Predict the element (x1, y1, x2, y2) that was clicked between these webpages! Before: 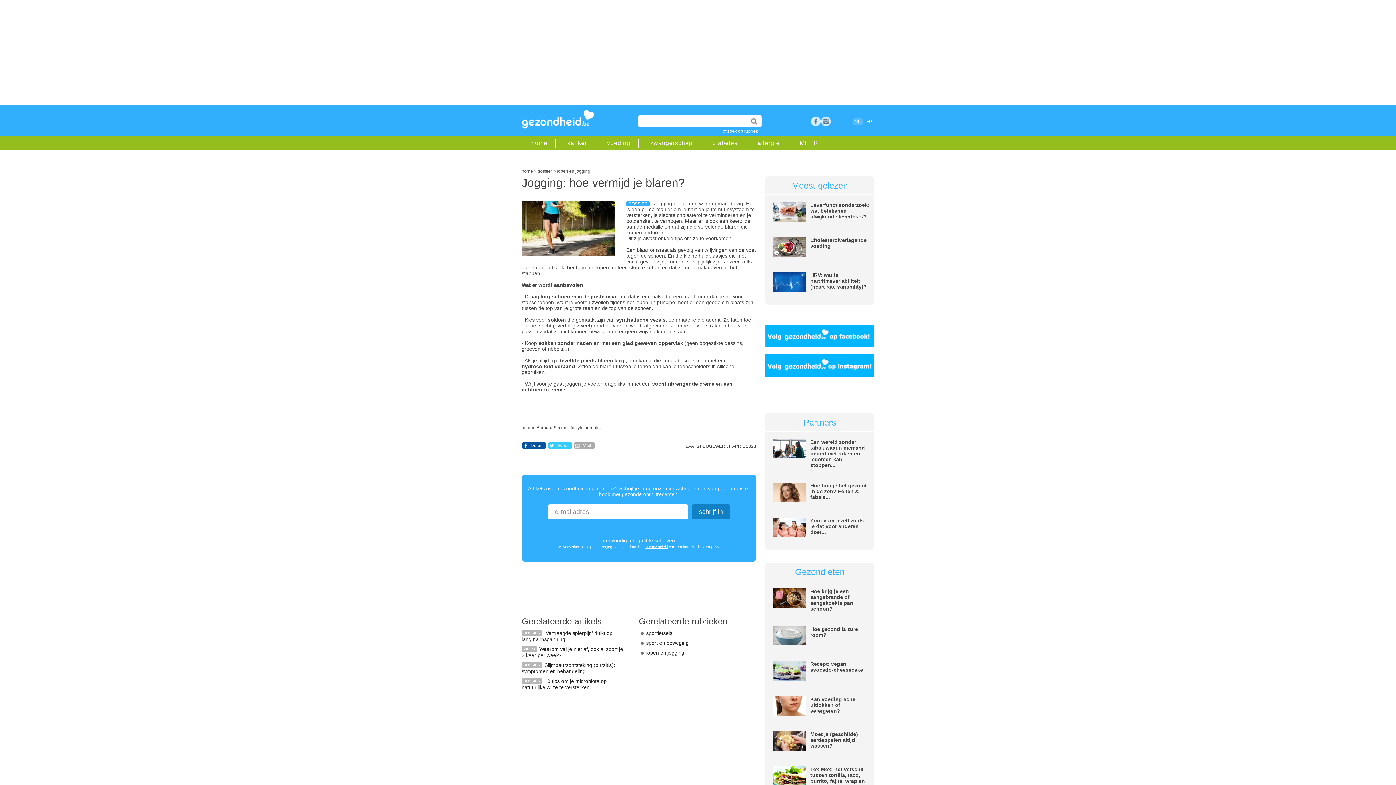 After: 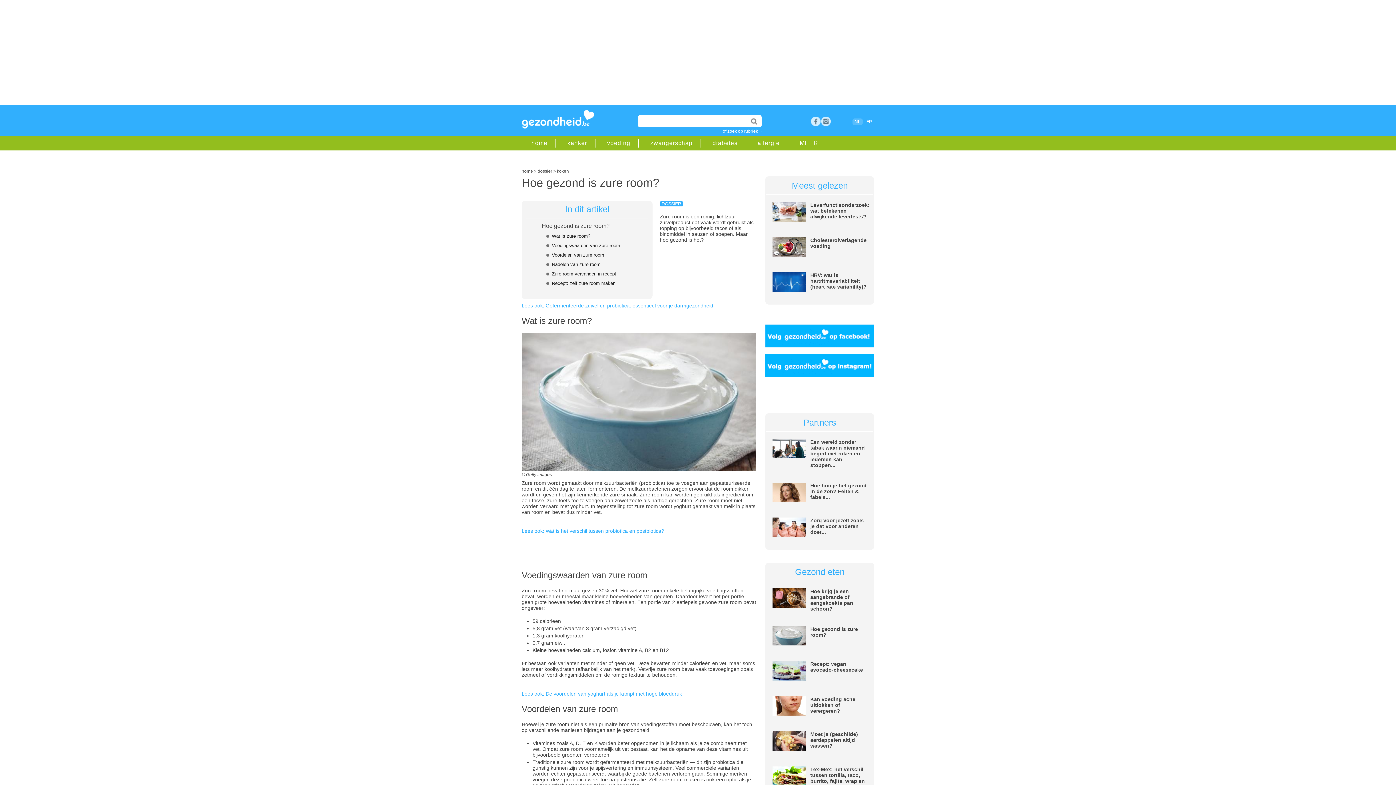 Action: bbox: (772, 641, 805, 646)